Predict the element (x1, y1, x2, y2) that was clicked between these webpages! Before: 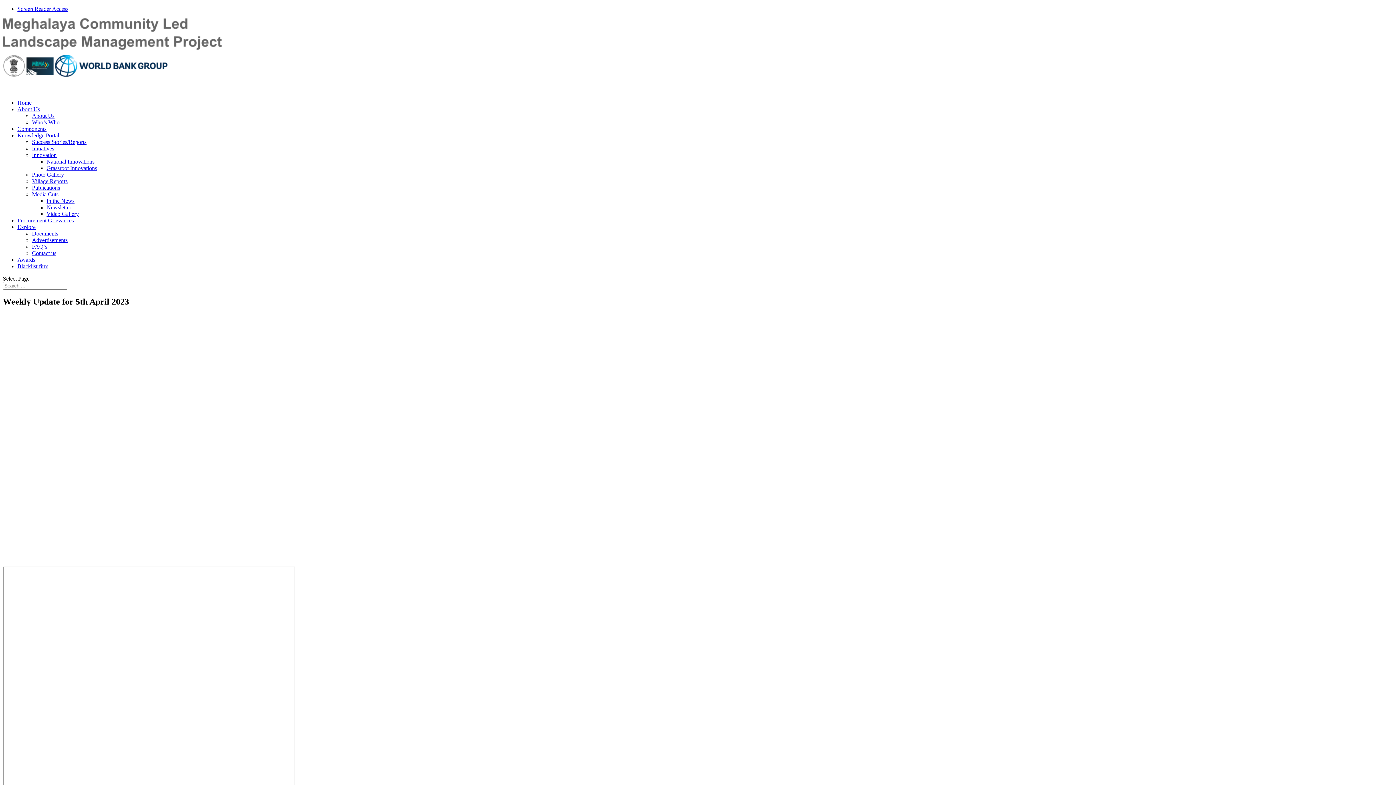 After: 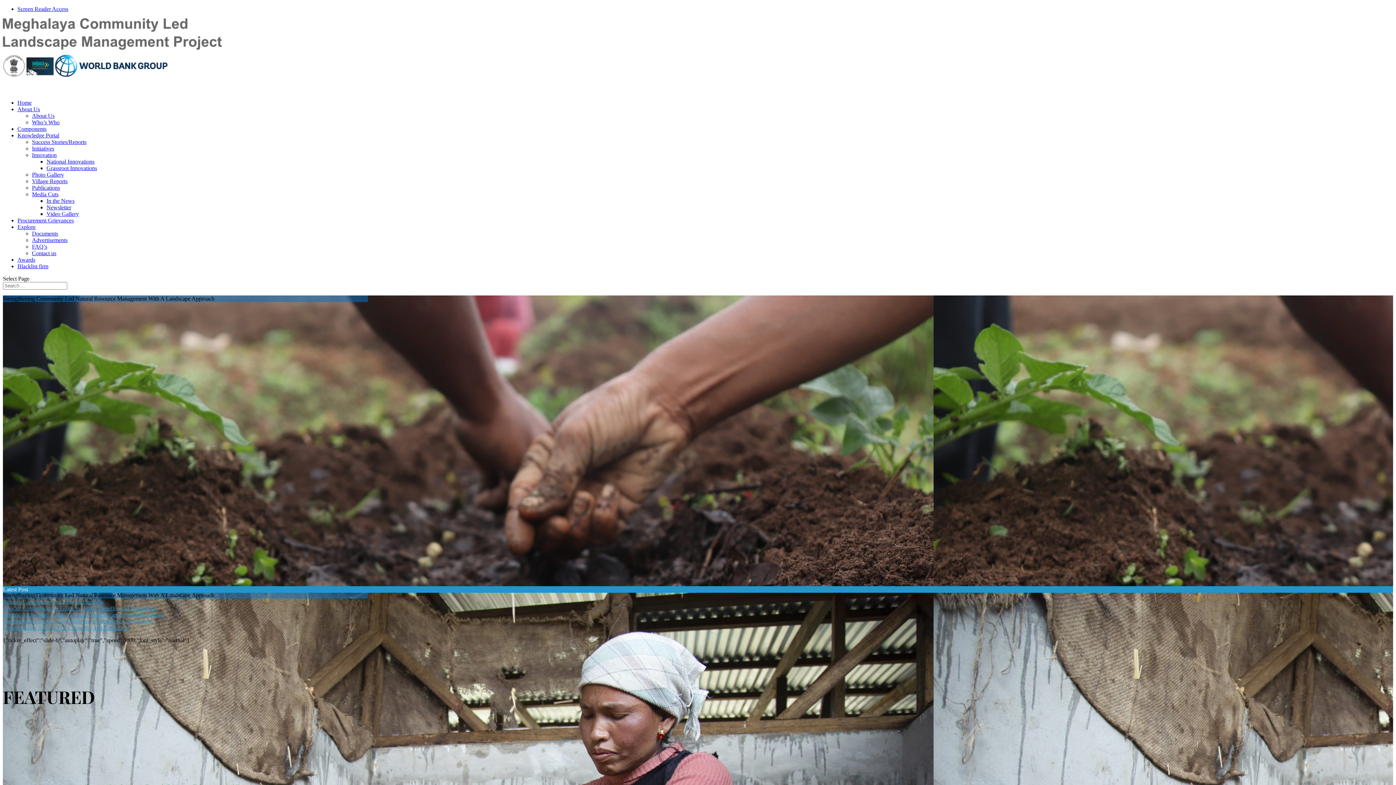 Action: bbox: (2, 72, 221, 78)